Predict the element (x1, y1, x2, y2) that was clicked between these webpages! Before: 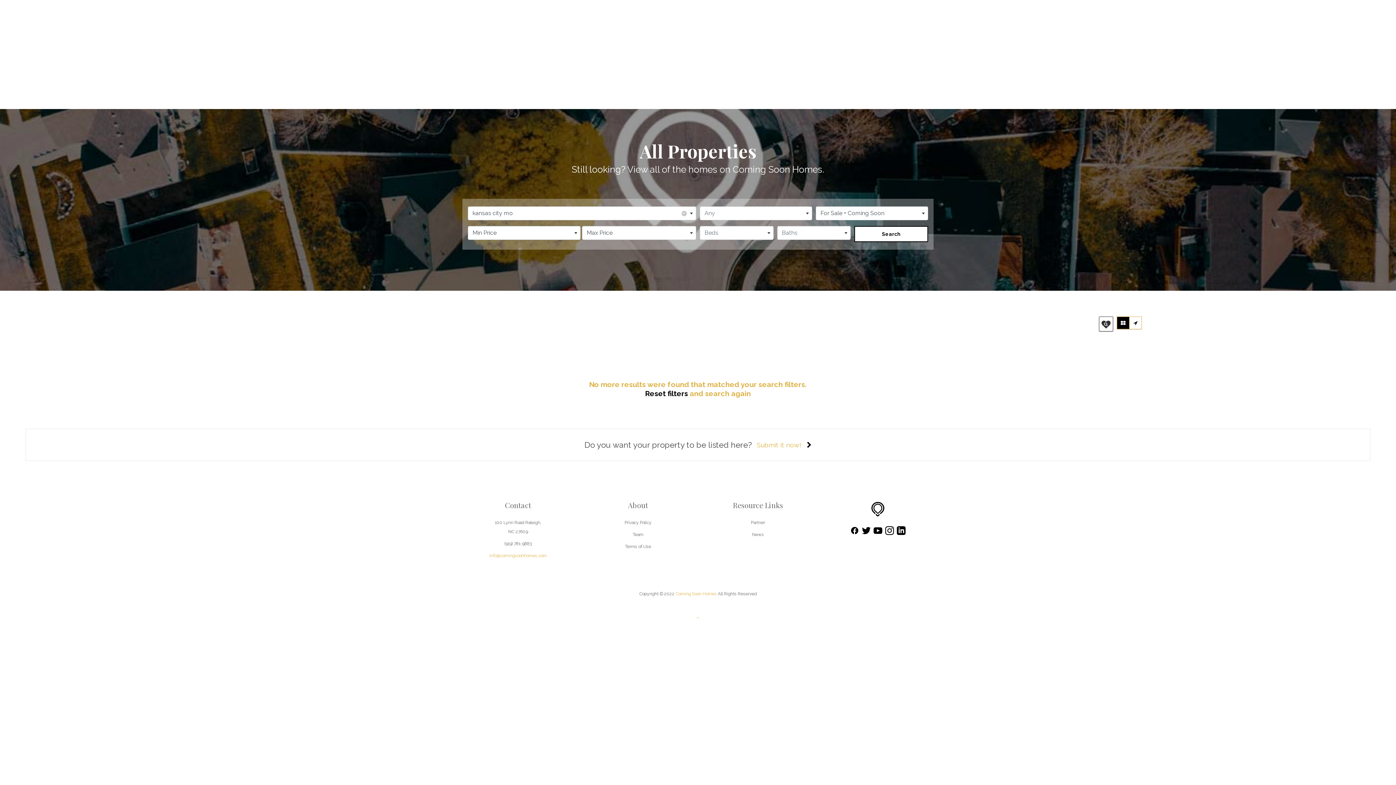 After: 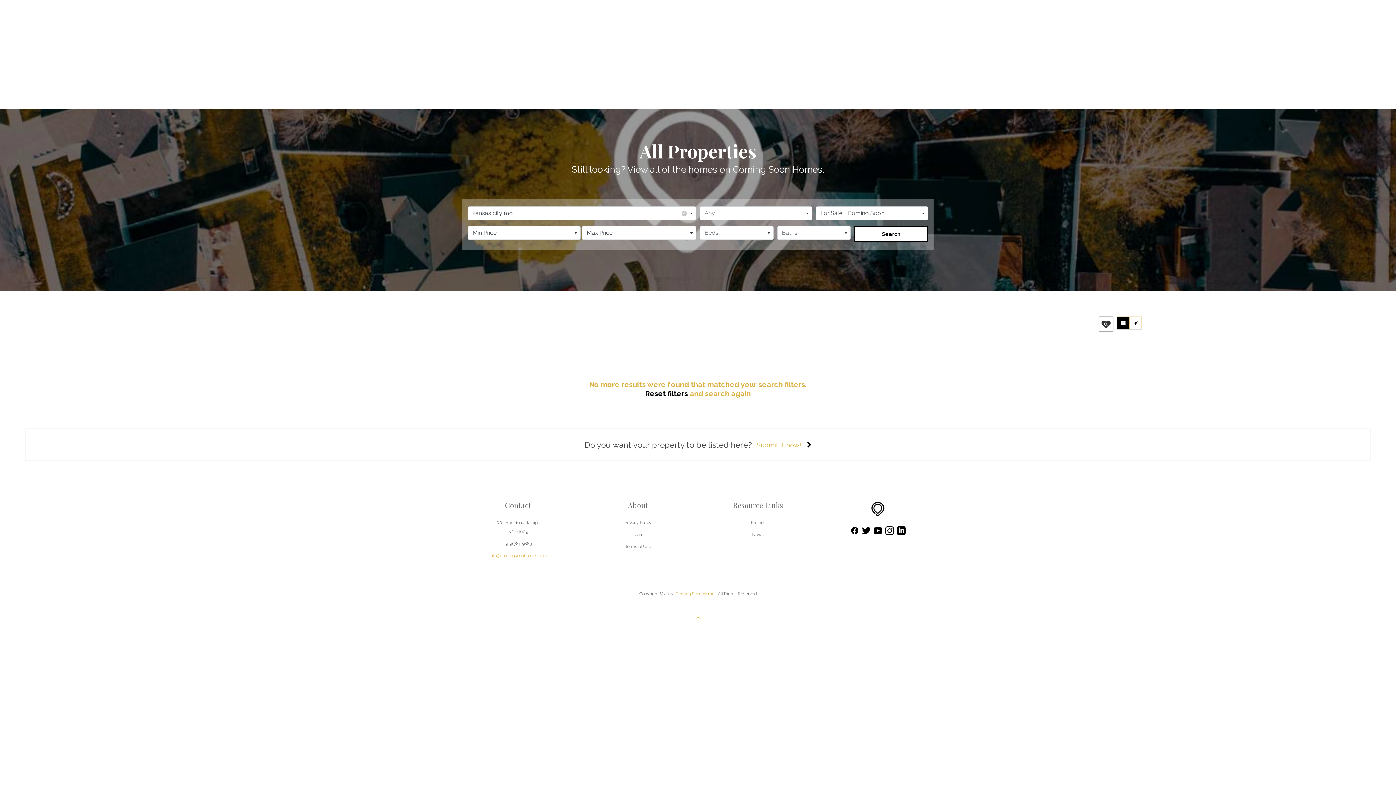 Action: bbox: (458, 616, 938, 620)